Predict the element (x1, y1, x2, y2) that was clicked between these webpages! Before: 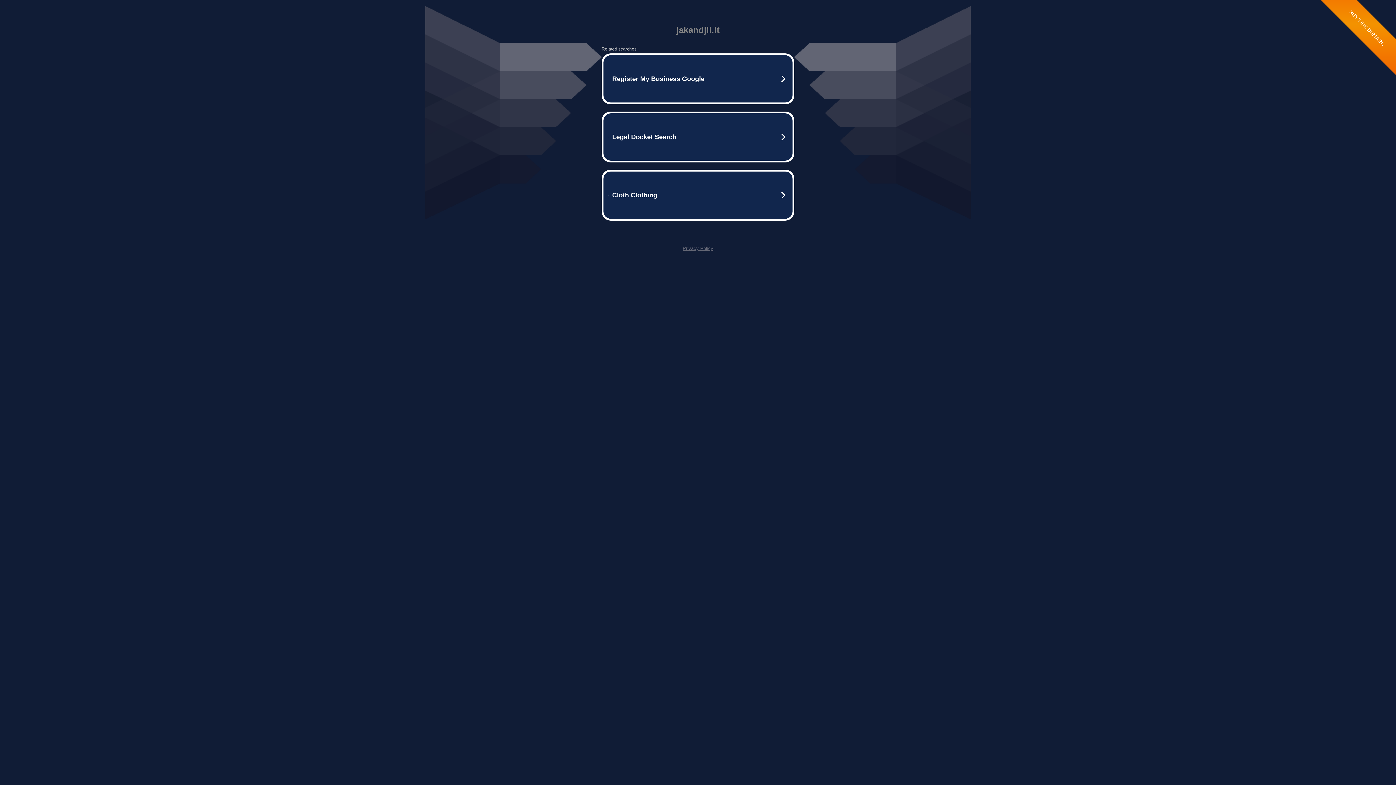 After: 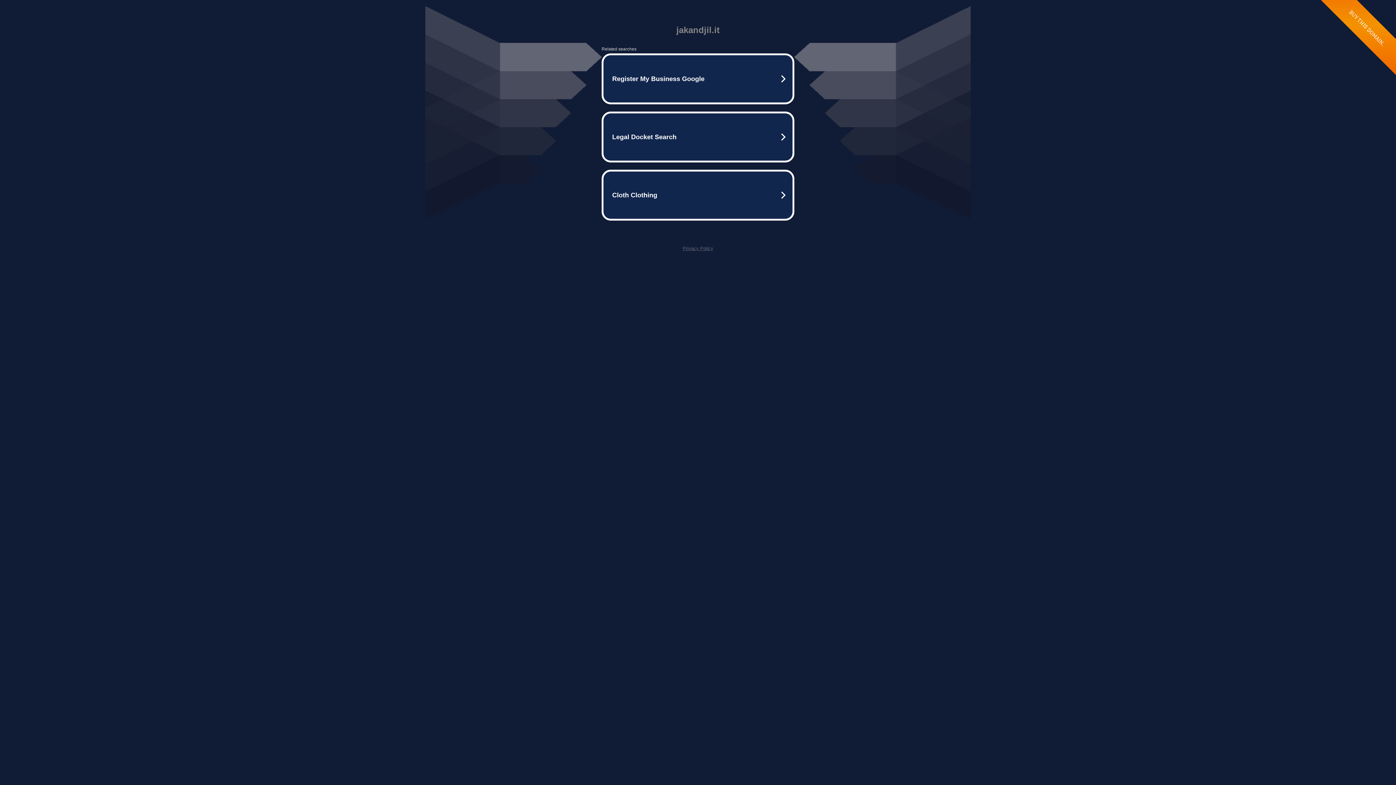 Action: label: Privacy Policy bbox: (682, 245, 713, 251)